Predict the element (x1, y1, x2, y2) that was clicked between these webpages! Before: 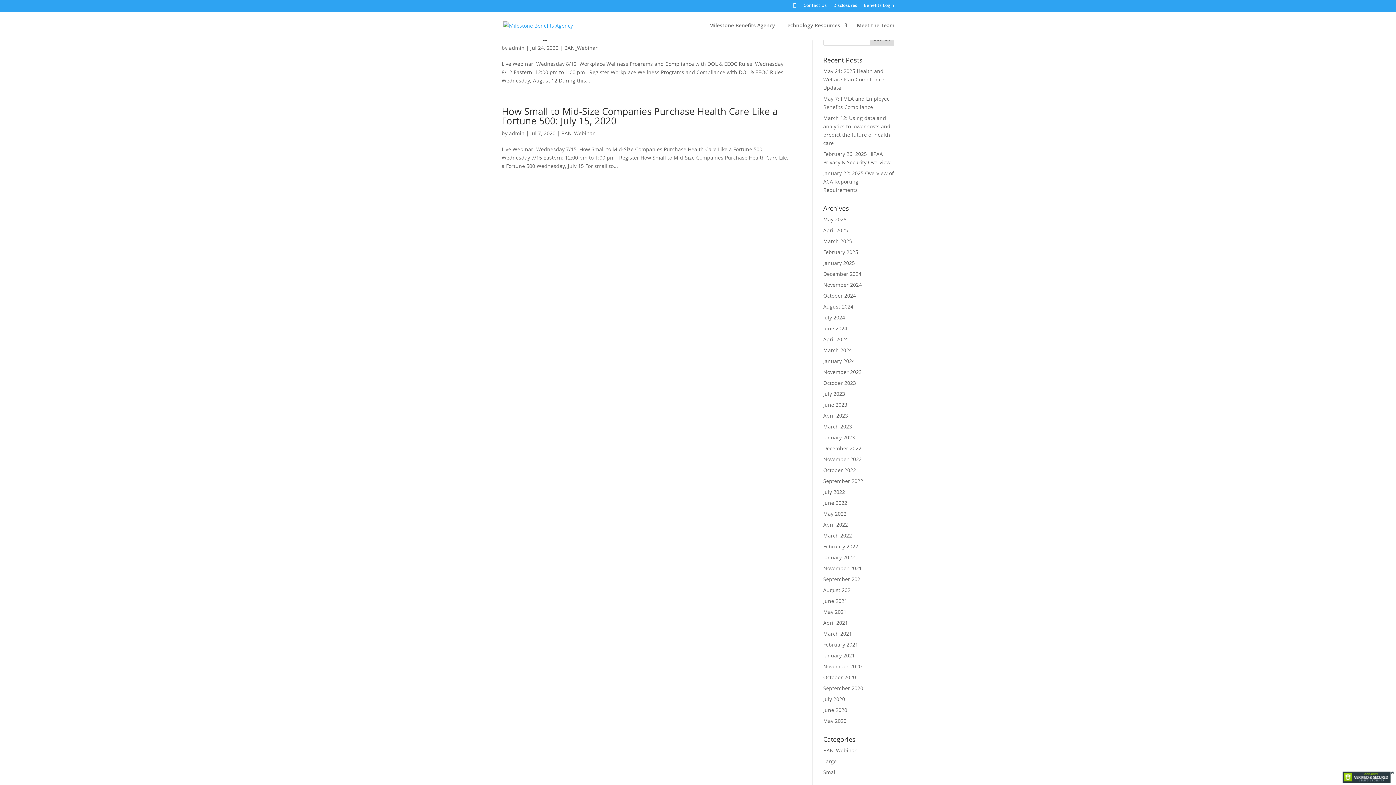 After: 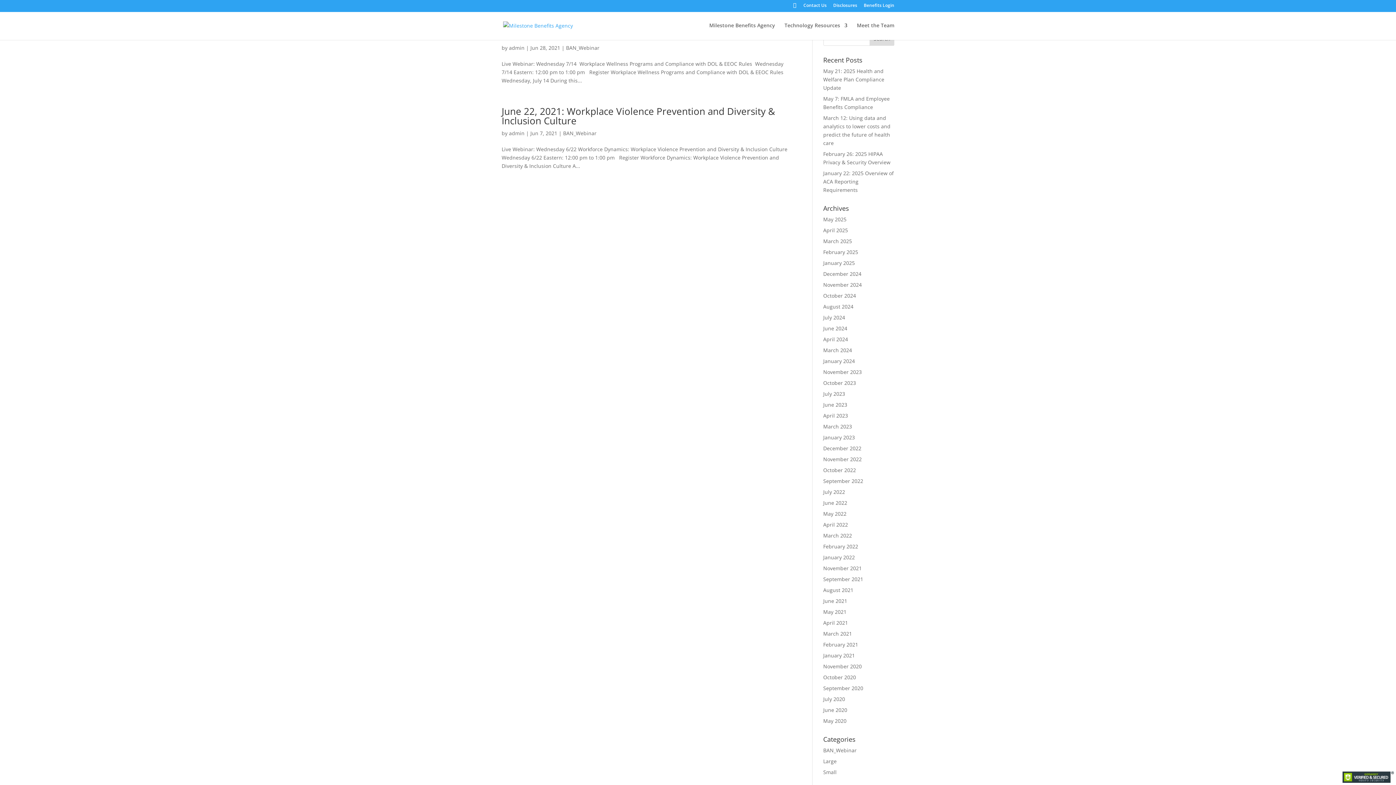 Action: bbox: (823, 597, 847, 604) label: June 2021